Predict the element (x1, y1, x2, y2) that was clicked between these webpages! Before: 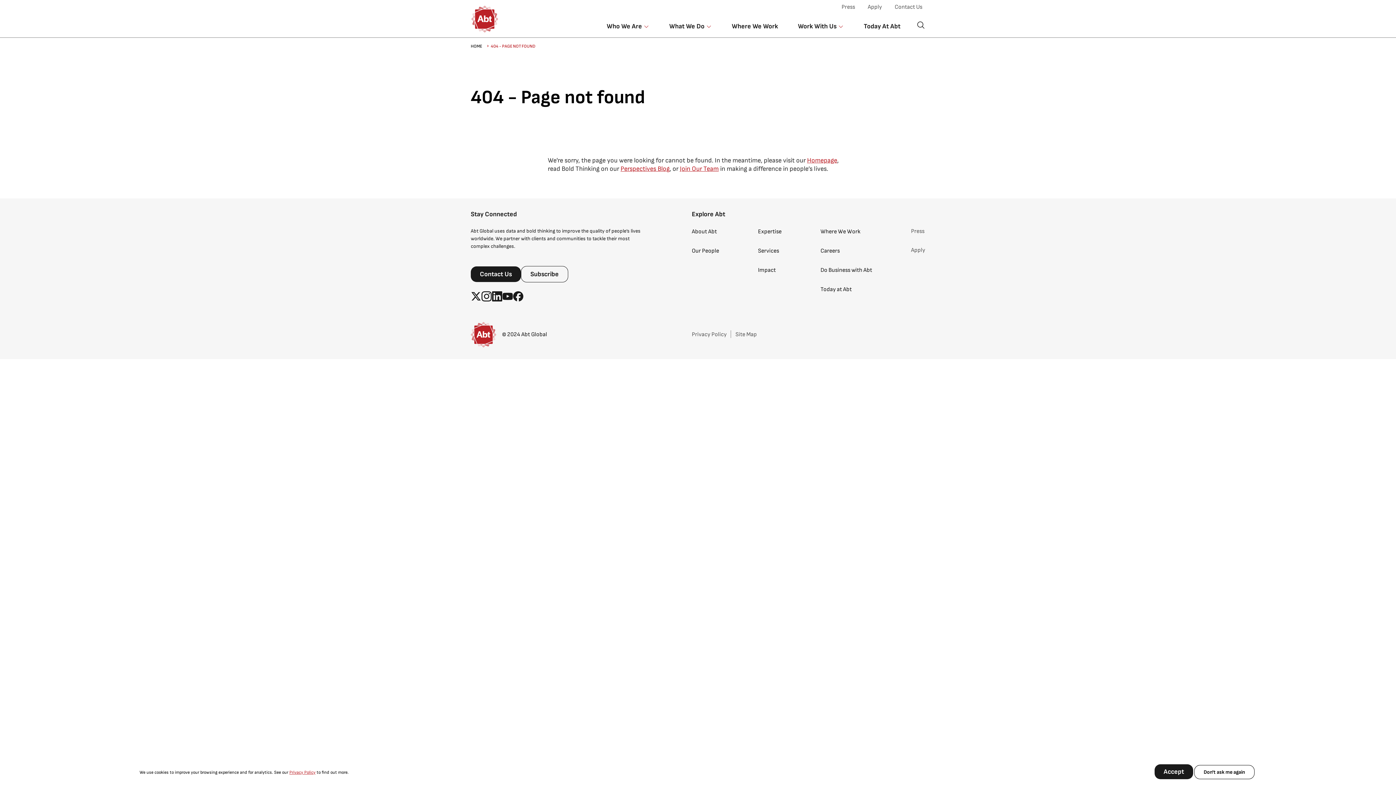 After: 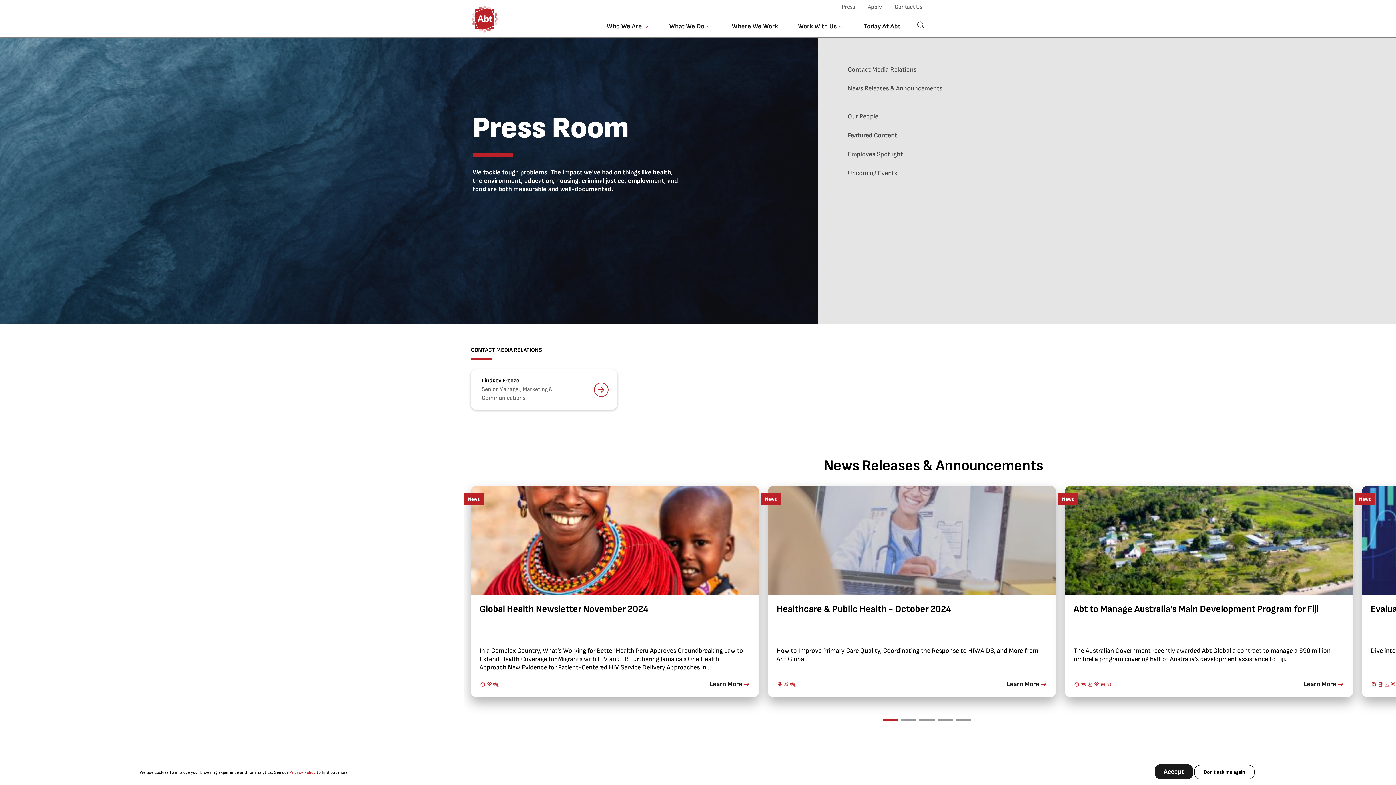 Action: label: Press bbox: (911, 227, 925, 236)